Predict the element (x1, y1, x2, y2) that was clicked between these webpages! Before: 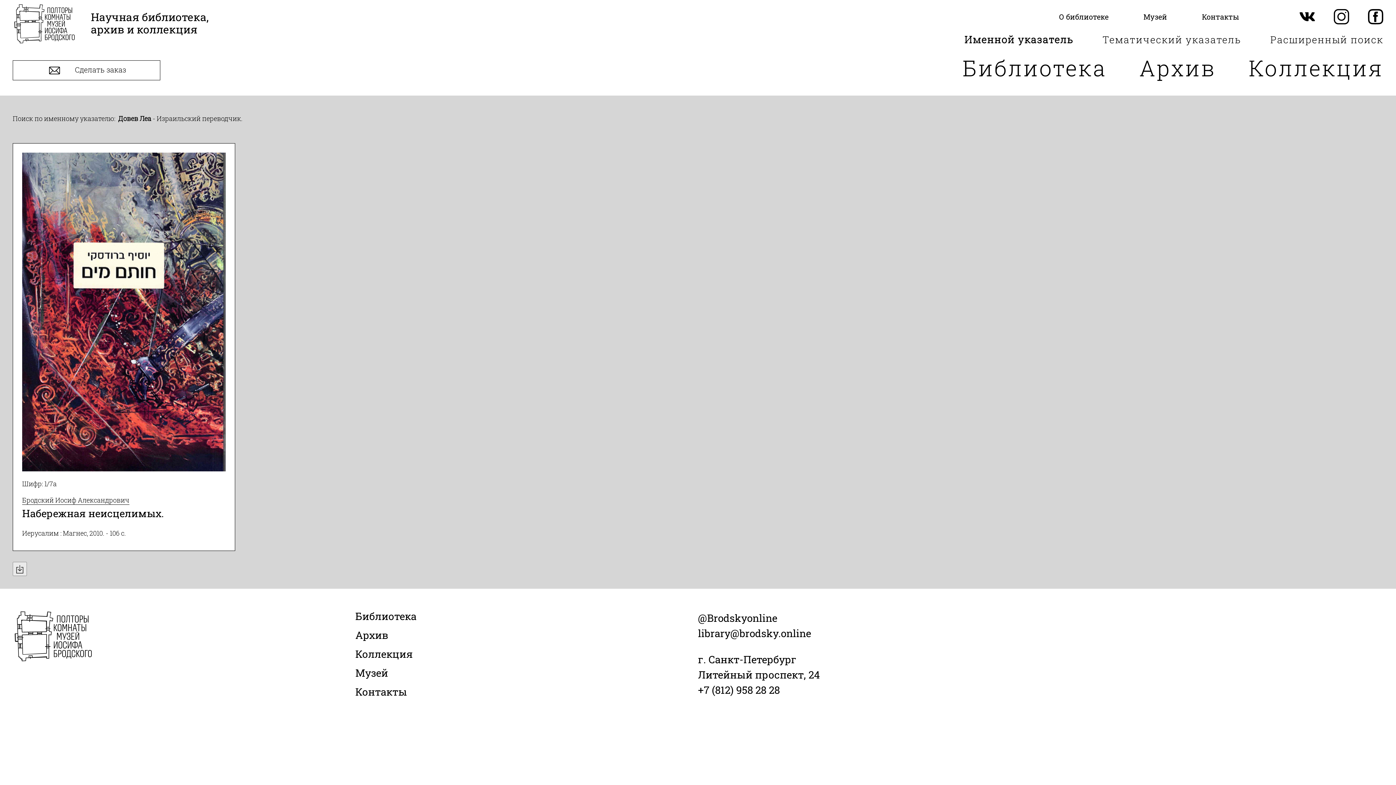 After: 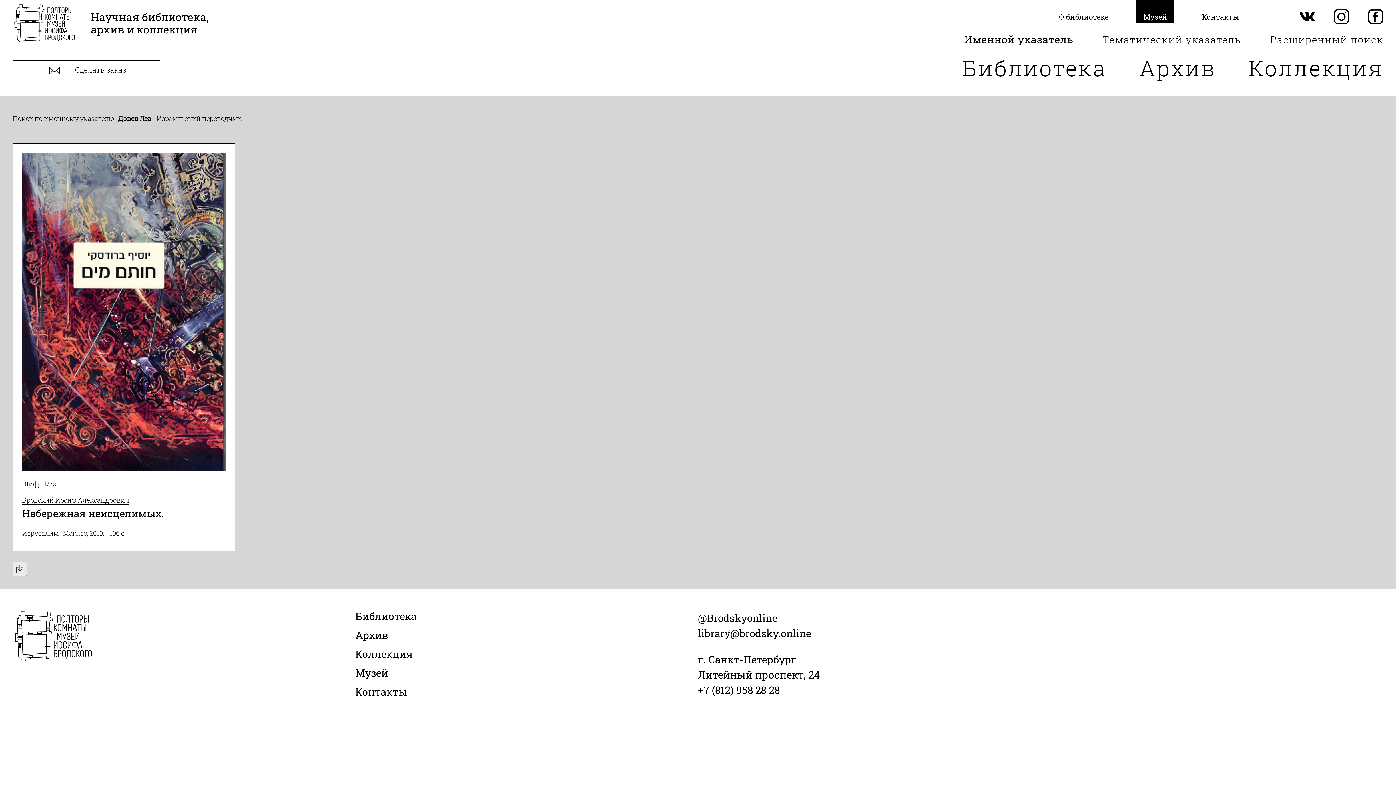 Action: bbox: (1136, 0, 1174, 23) label: Музей